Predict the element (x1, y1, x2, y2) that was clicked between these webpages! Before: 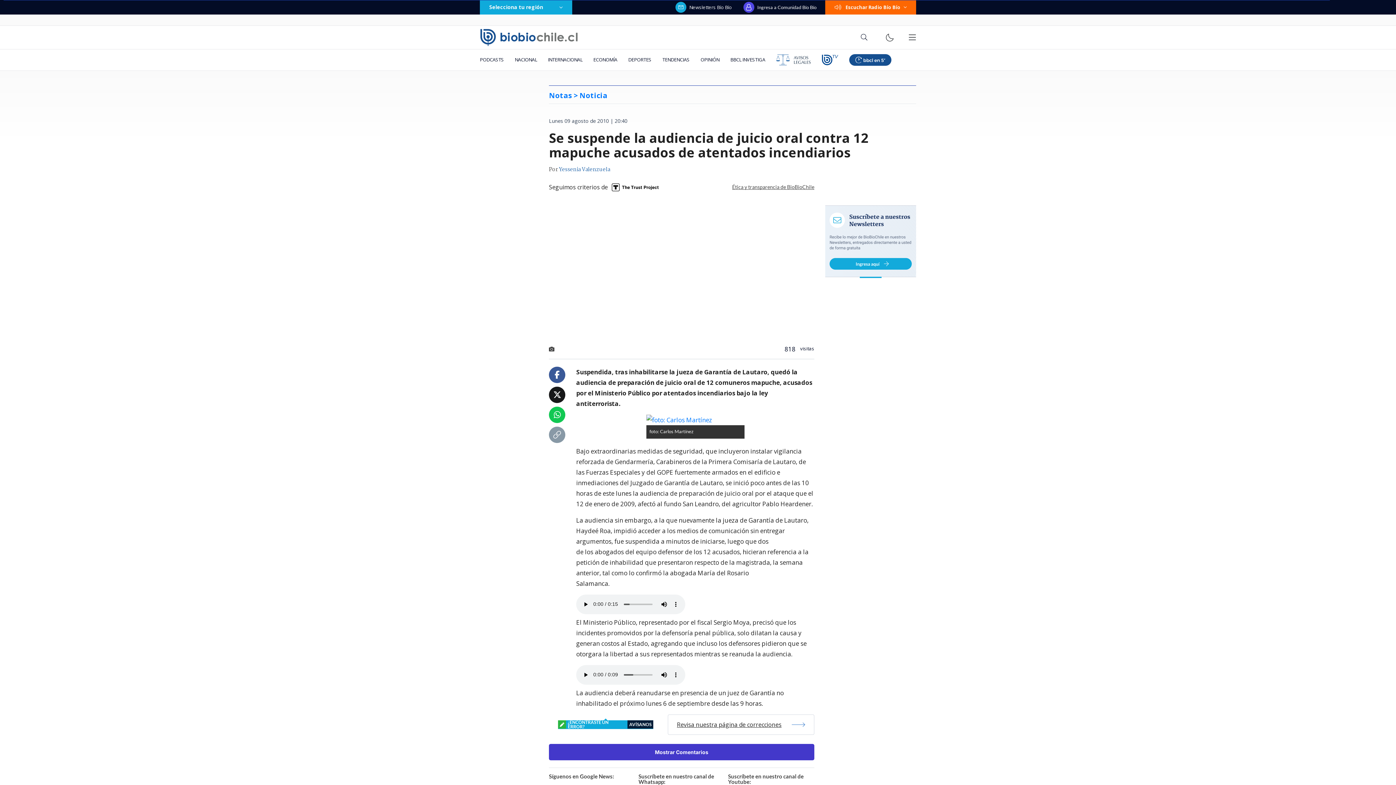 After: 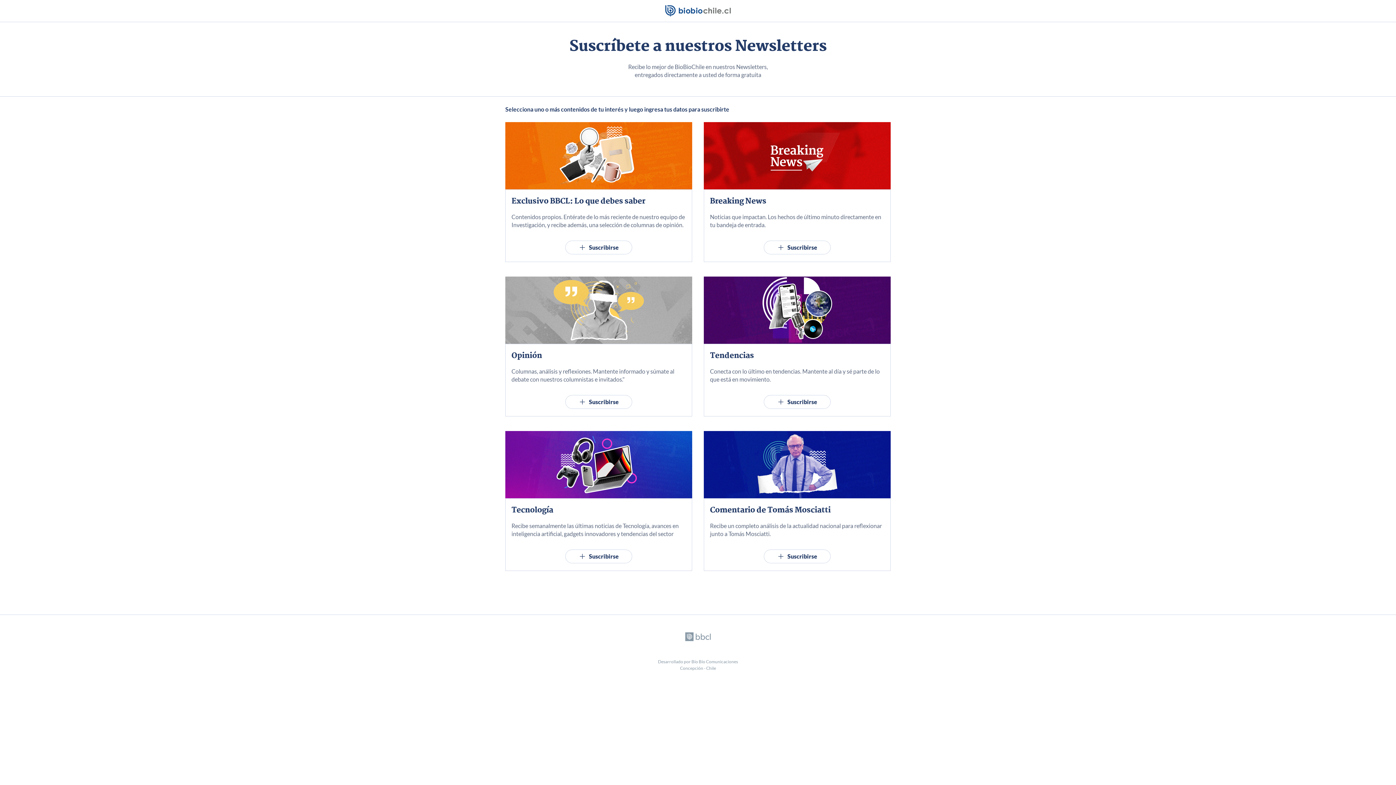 Action: bbox: (825, 237, 916, 245)